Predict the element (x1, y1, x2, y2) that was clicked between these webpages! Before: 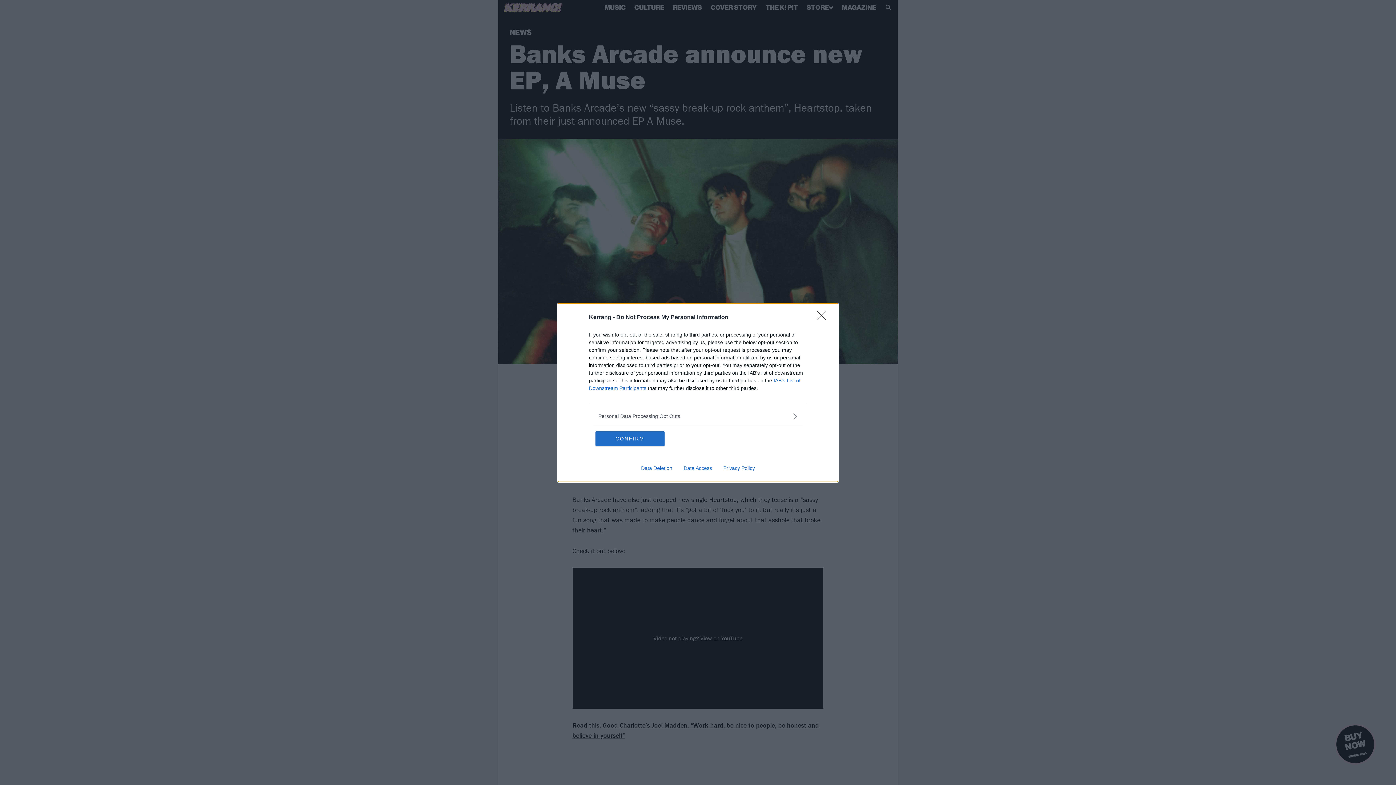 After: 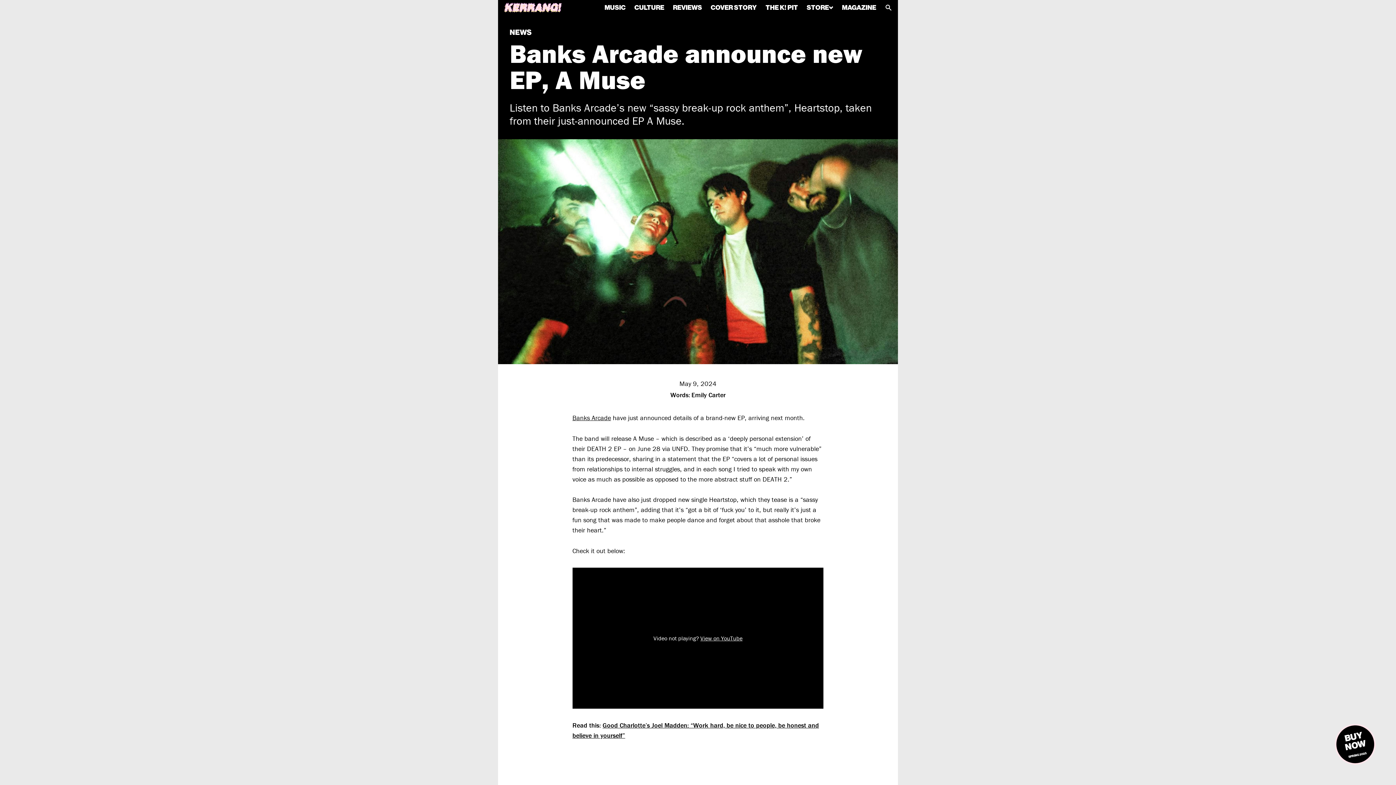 Action: bbox: (817, 310, 830, 324) label: Close